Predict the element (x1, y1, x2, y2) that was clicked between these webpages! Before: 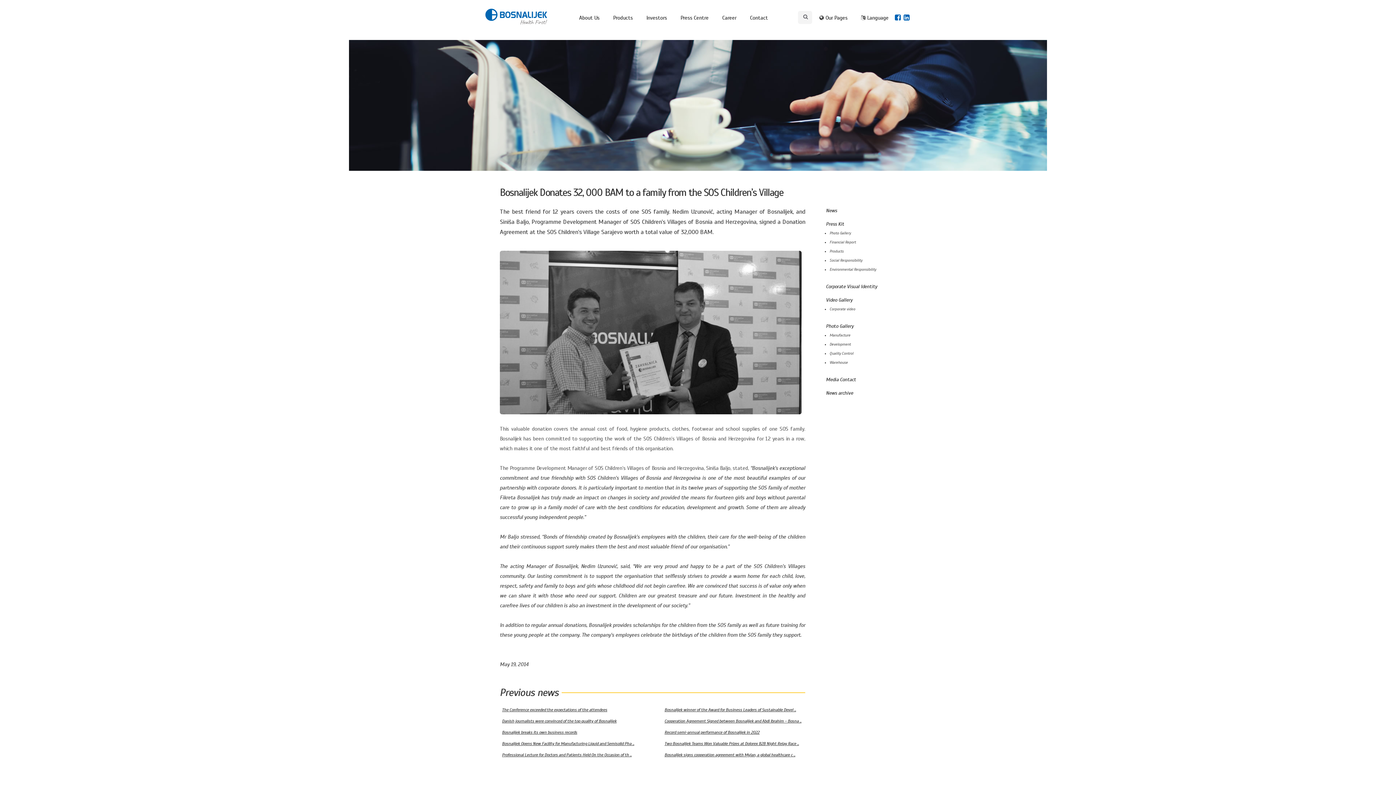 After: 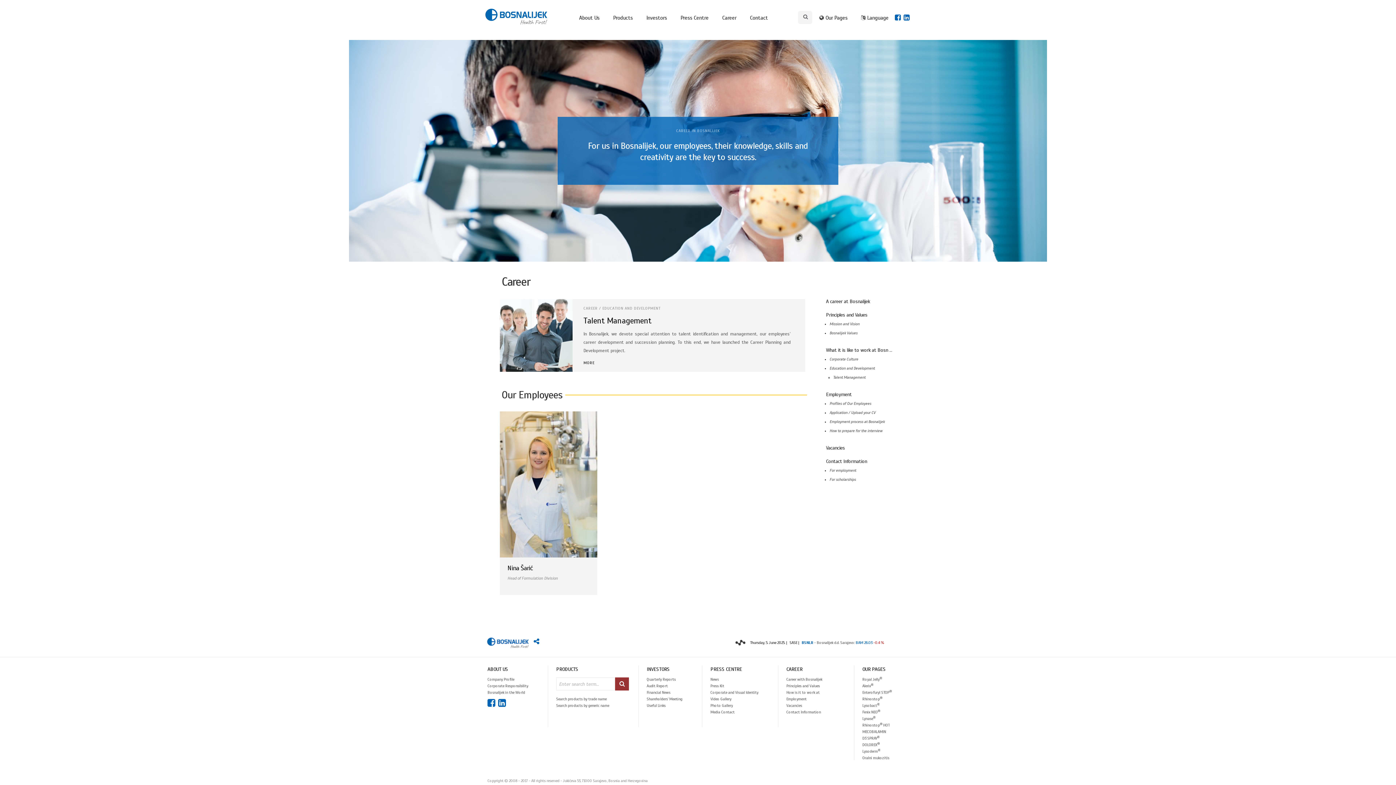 Action: label: Career bbox: (722, 14, 736, 21)